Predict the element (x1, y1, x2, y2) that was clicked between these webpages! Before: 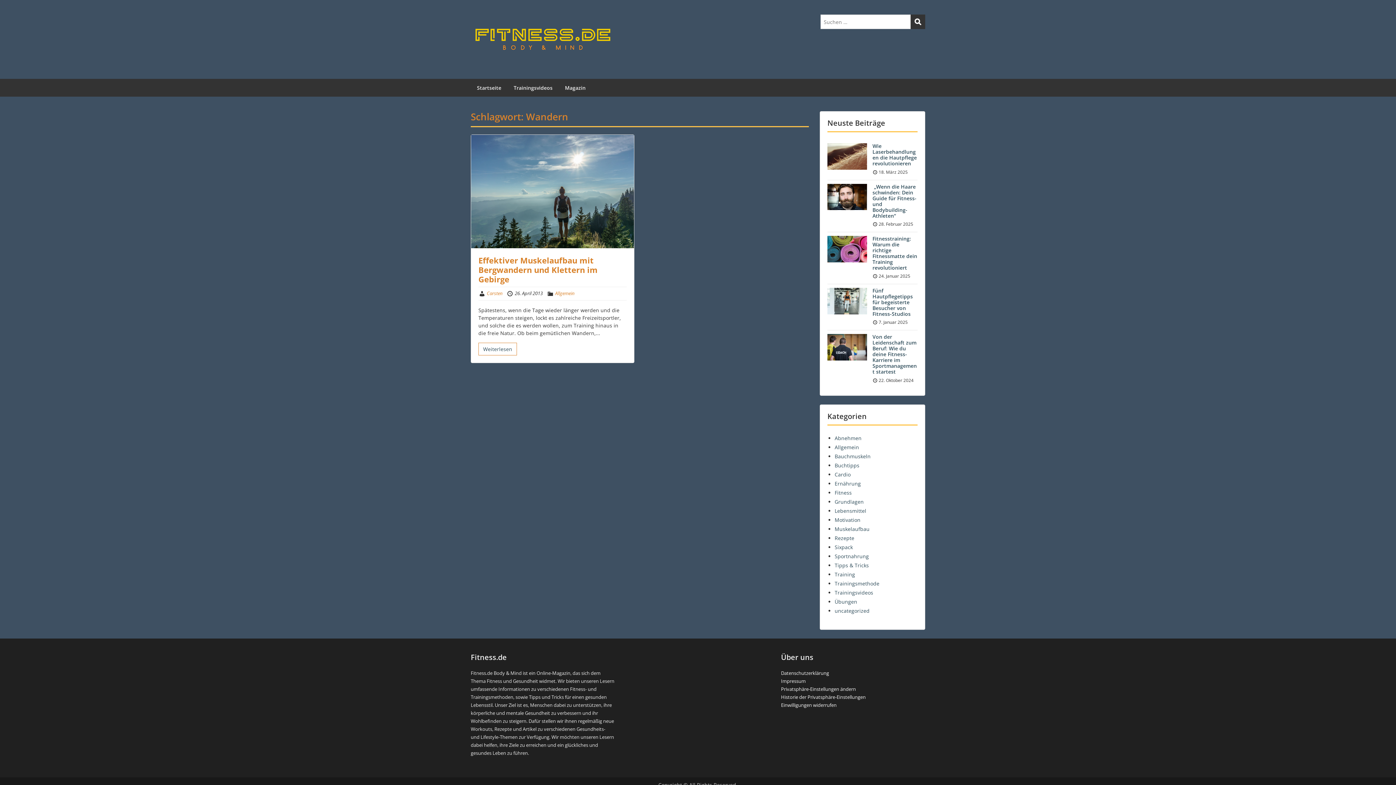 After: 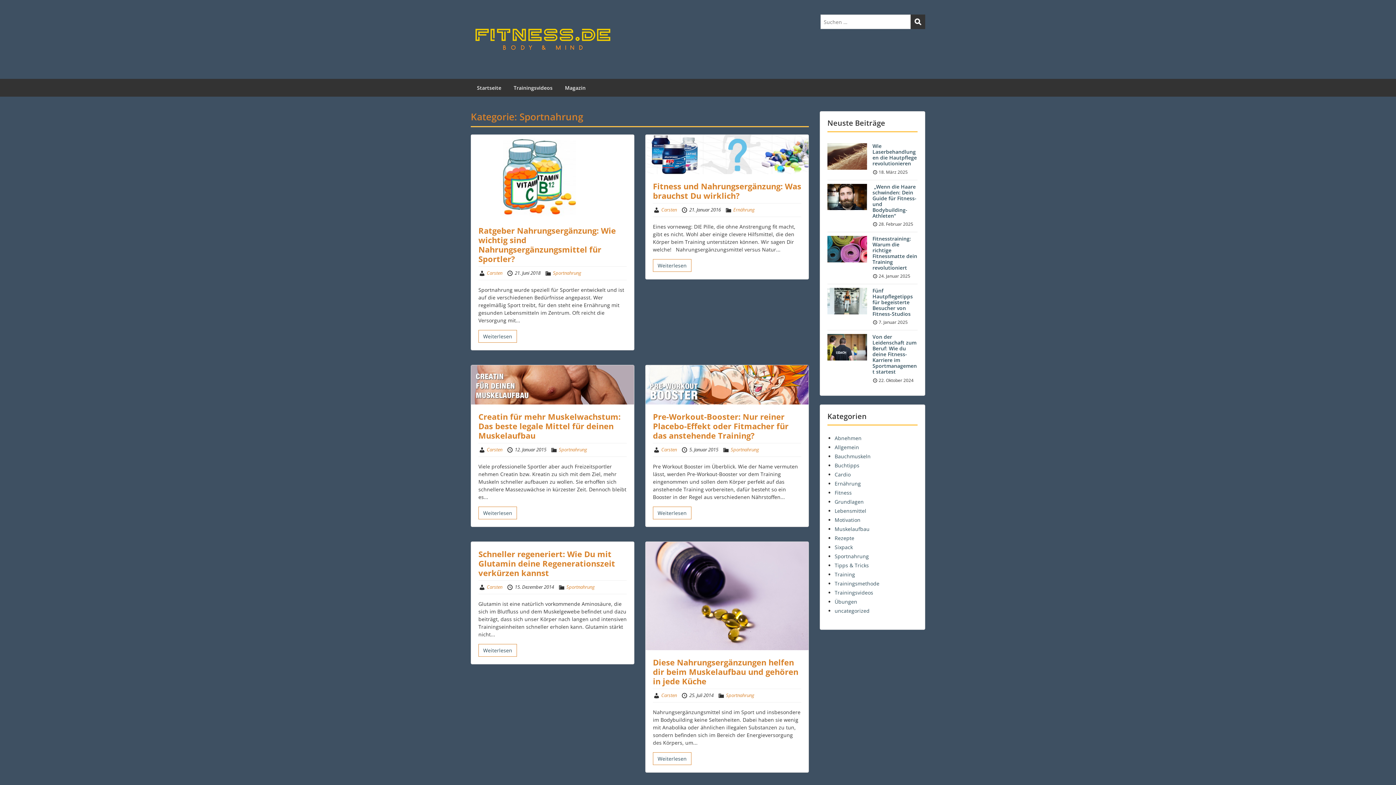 Action: label: Sportnahrung bbox: (834, 552, 869, 559)